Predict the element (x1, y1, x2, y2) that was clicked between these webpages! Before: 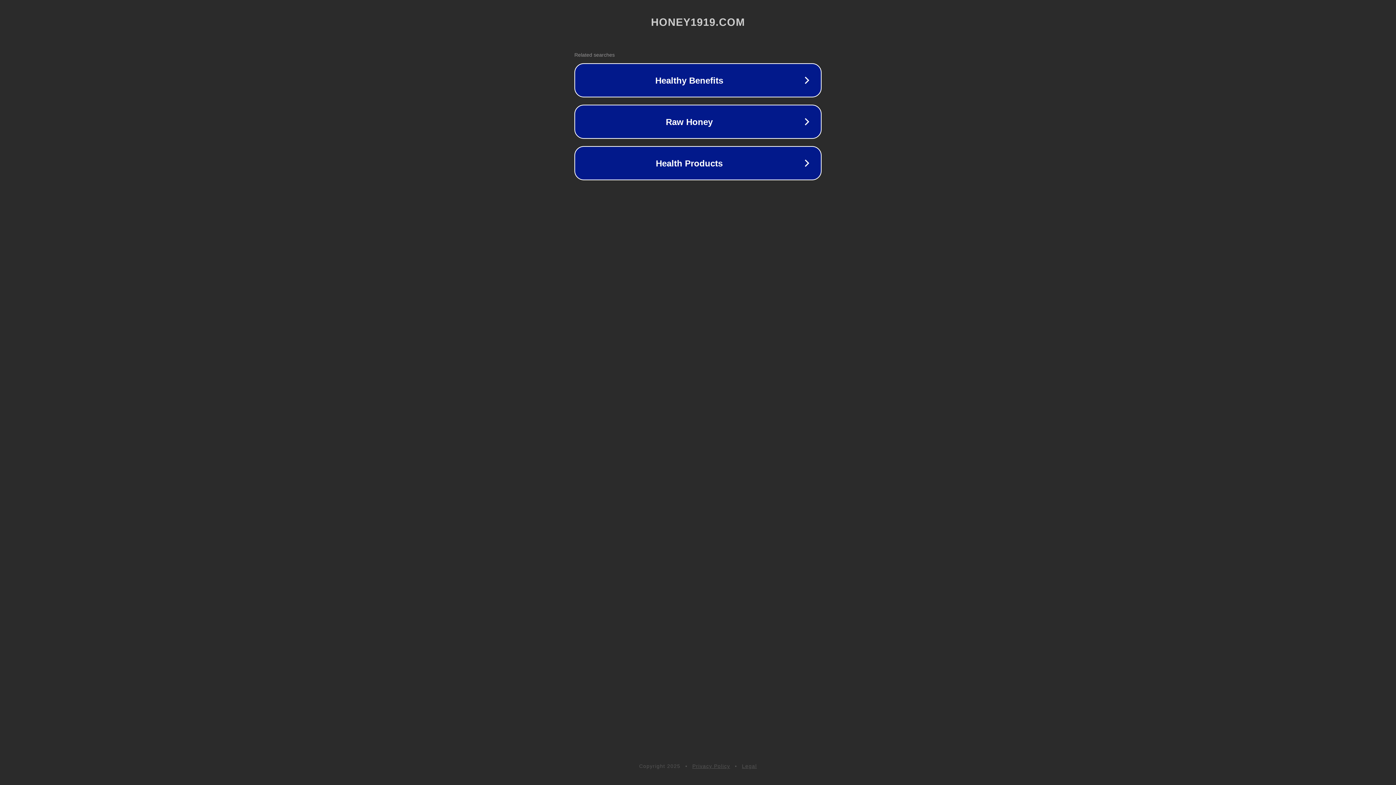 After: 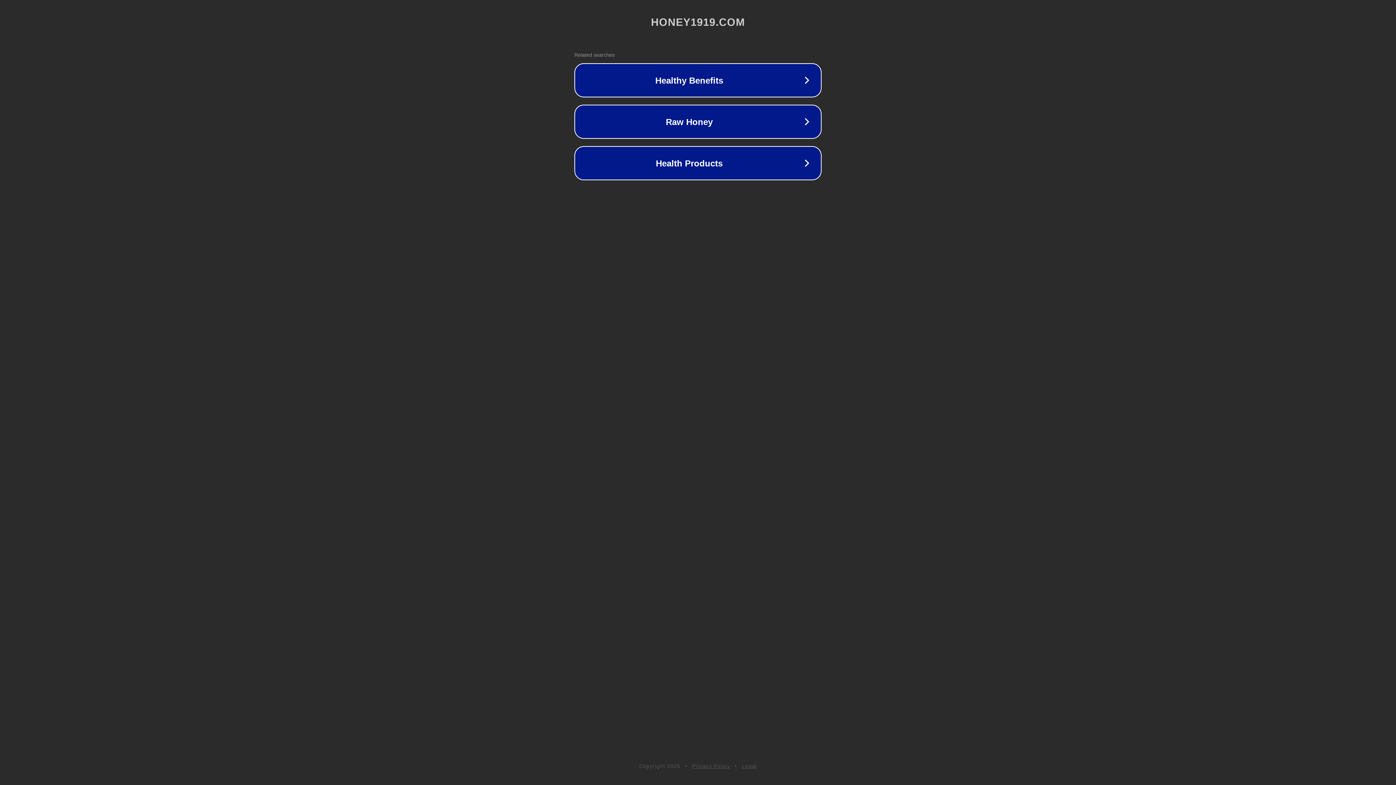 Action: bbox: (742, 763, 757, 769) label: Legal